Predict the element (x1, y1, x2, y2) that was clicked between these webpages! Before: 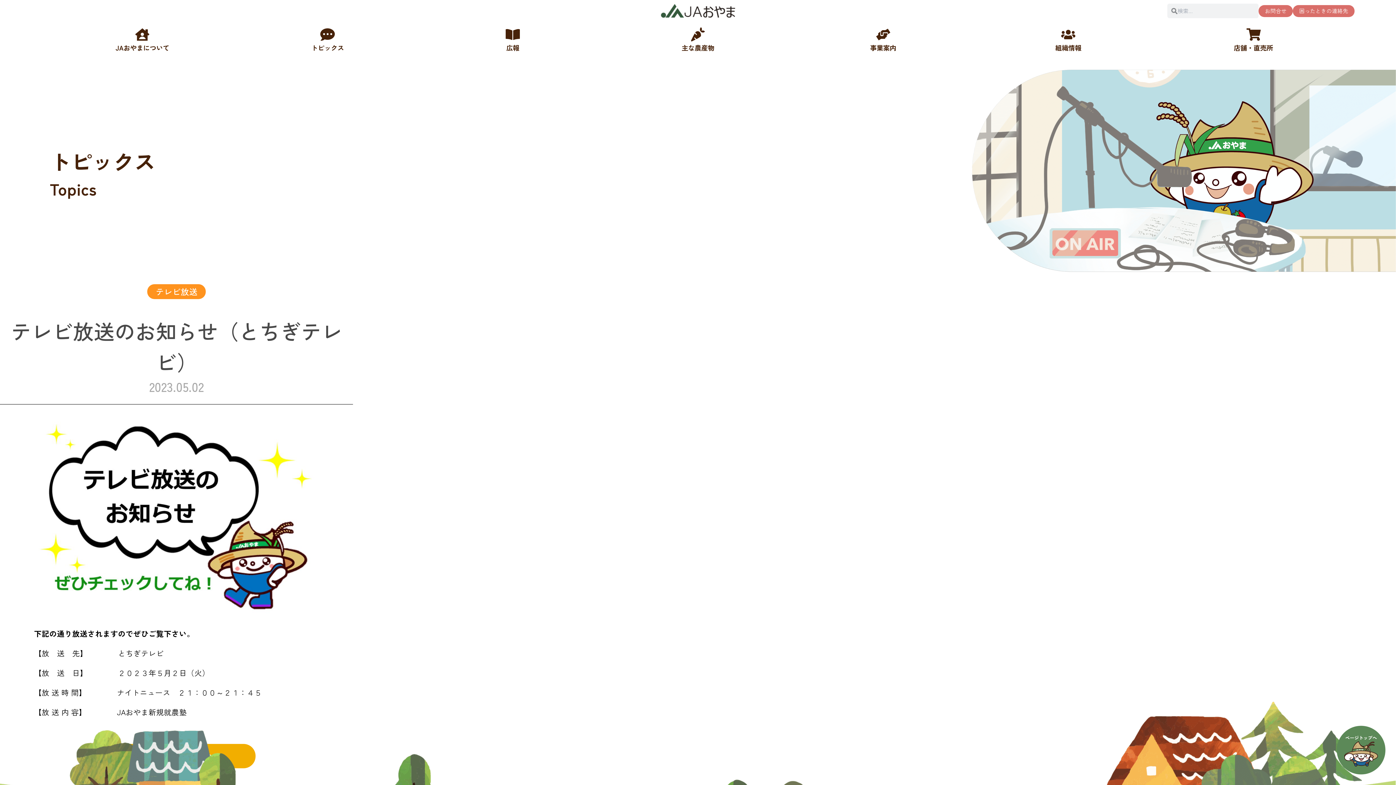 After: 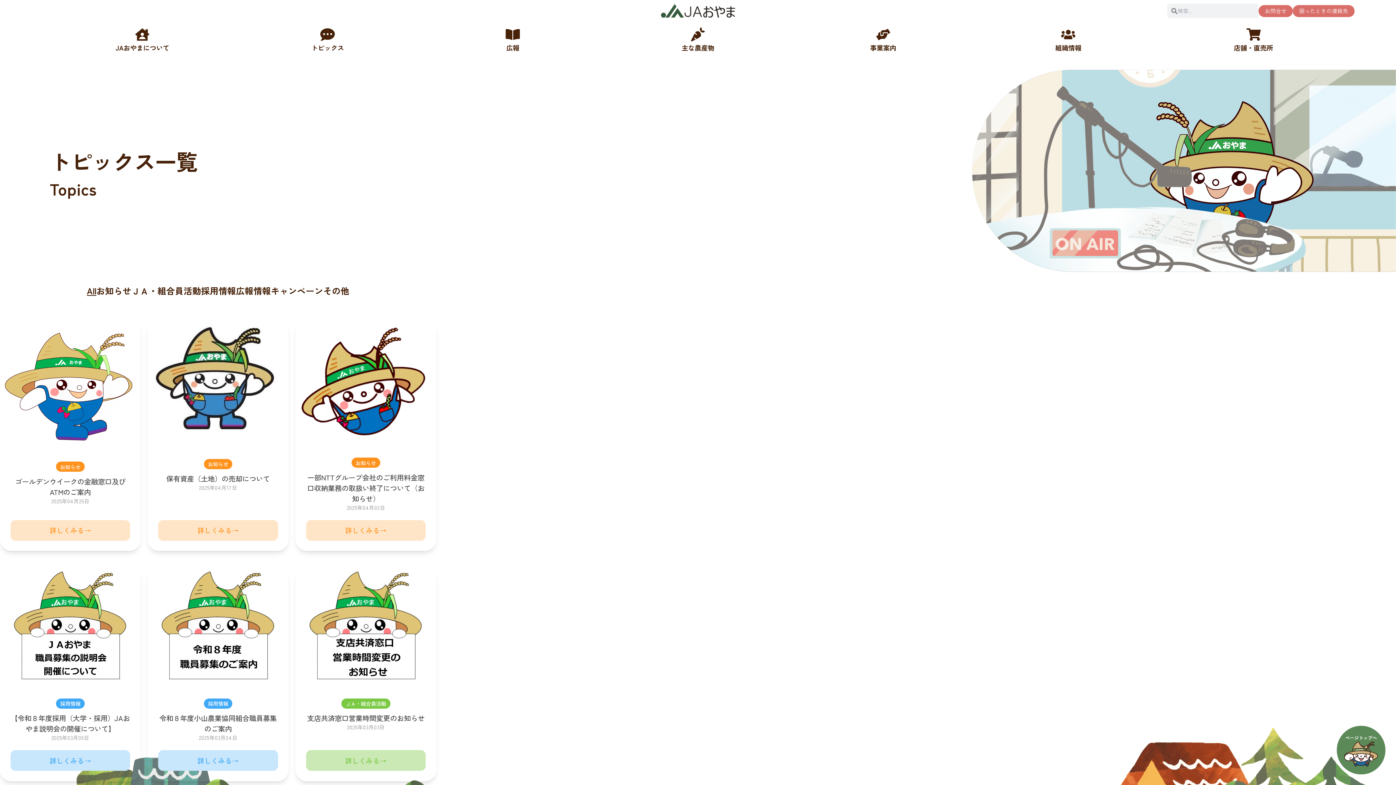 Action: bbox: (235, 26, 420, 53) label: トピックス